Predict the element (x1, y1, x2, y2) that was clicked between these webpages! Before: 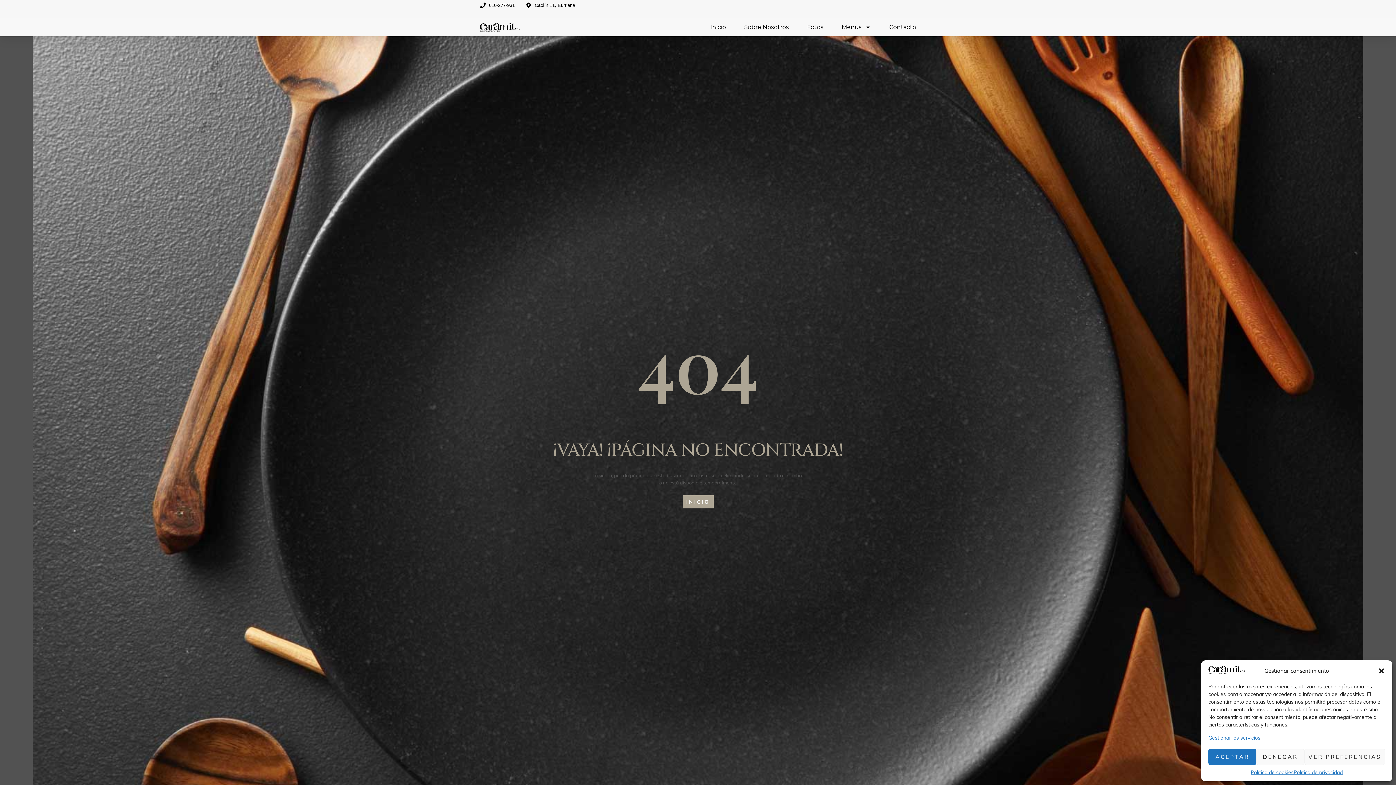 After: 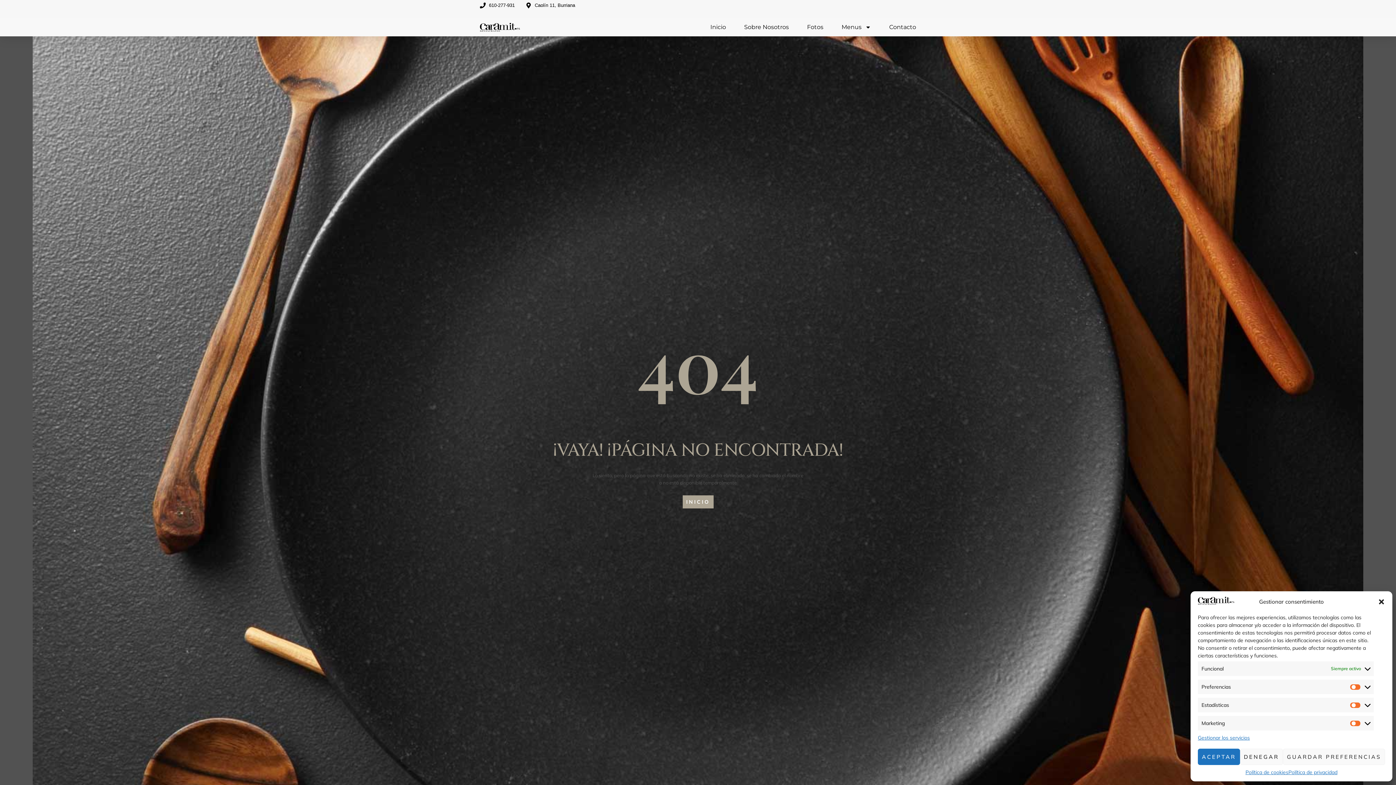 Action: bbox: (1304, 749, 1385, 765) label: VER PREFERENCIAS